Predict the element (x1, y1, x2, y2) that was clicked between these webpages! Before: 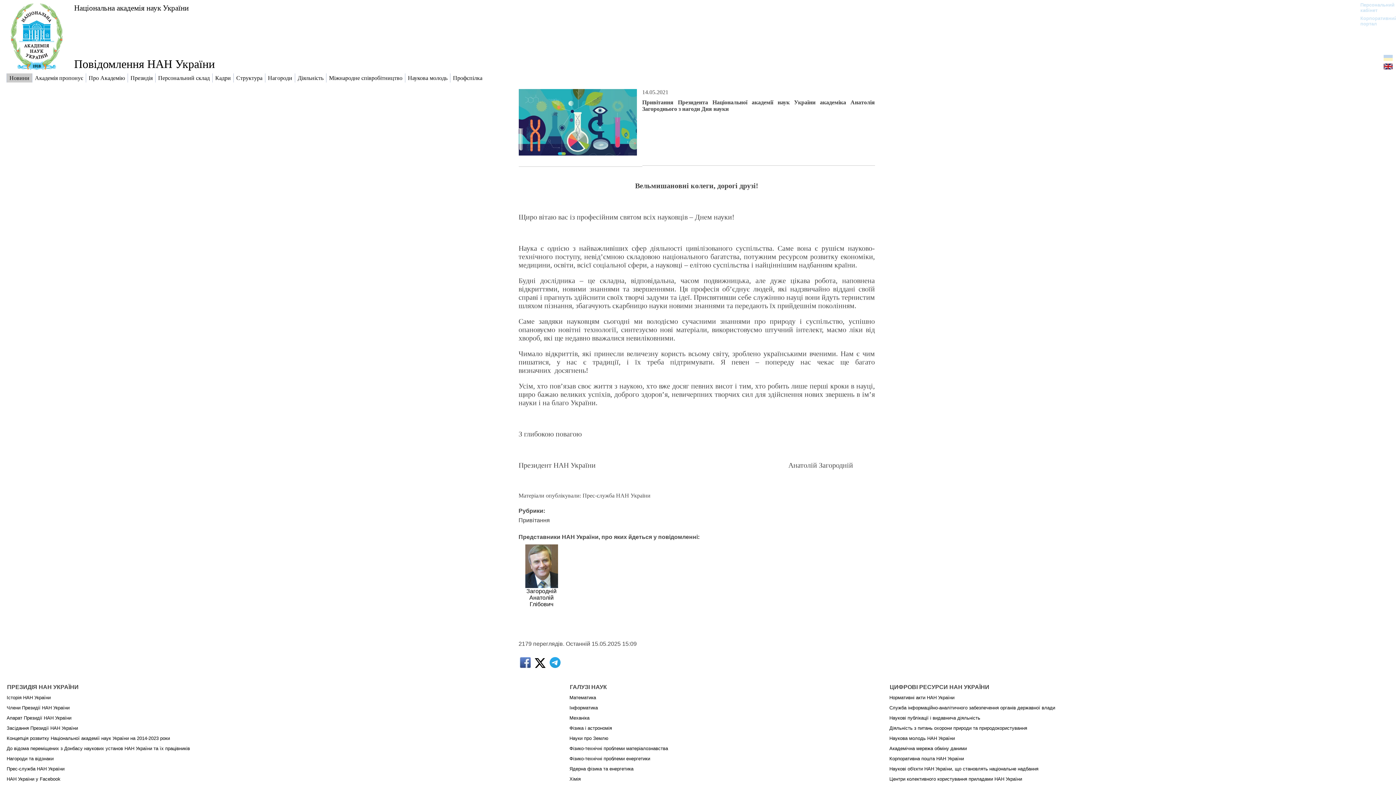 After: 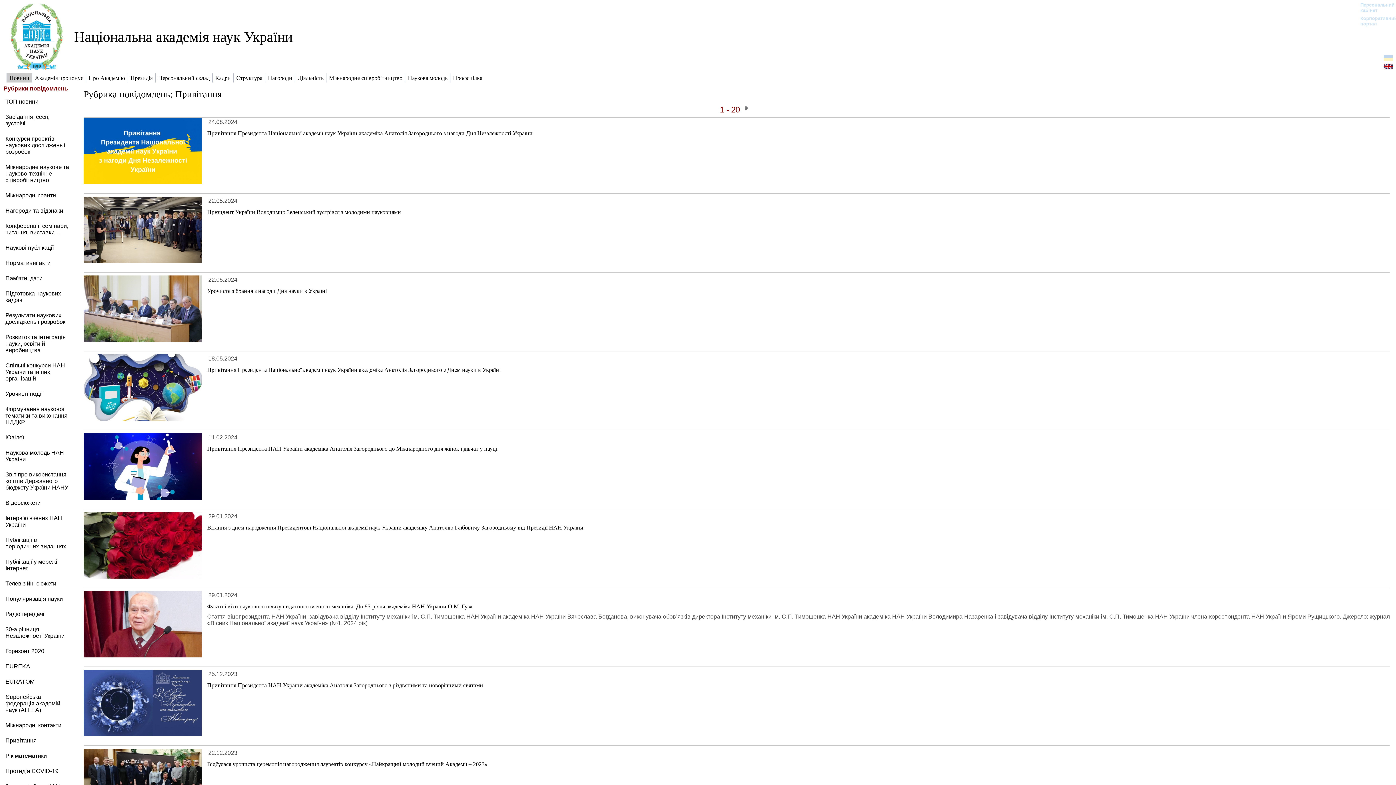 Action: label: Привітання bbox: (518, 517, 550, 523)